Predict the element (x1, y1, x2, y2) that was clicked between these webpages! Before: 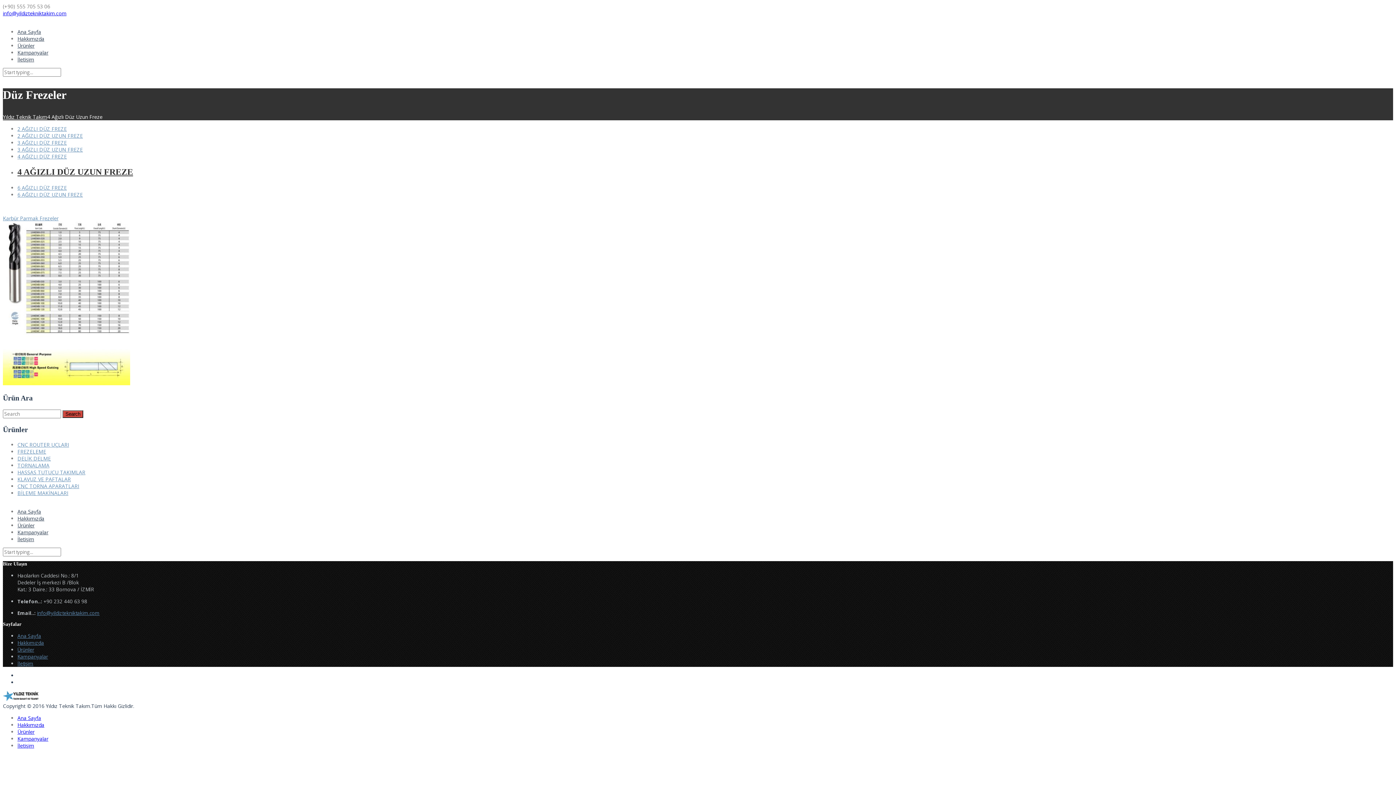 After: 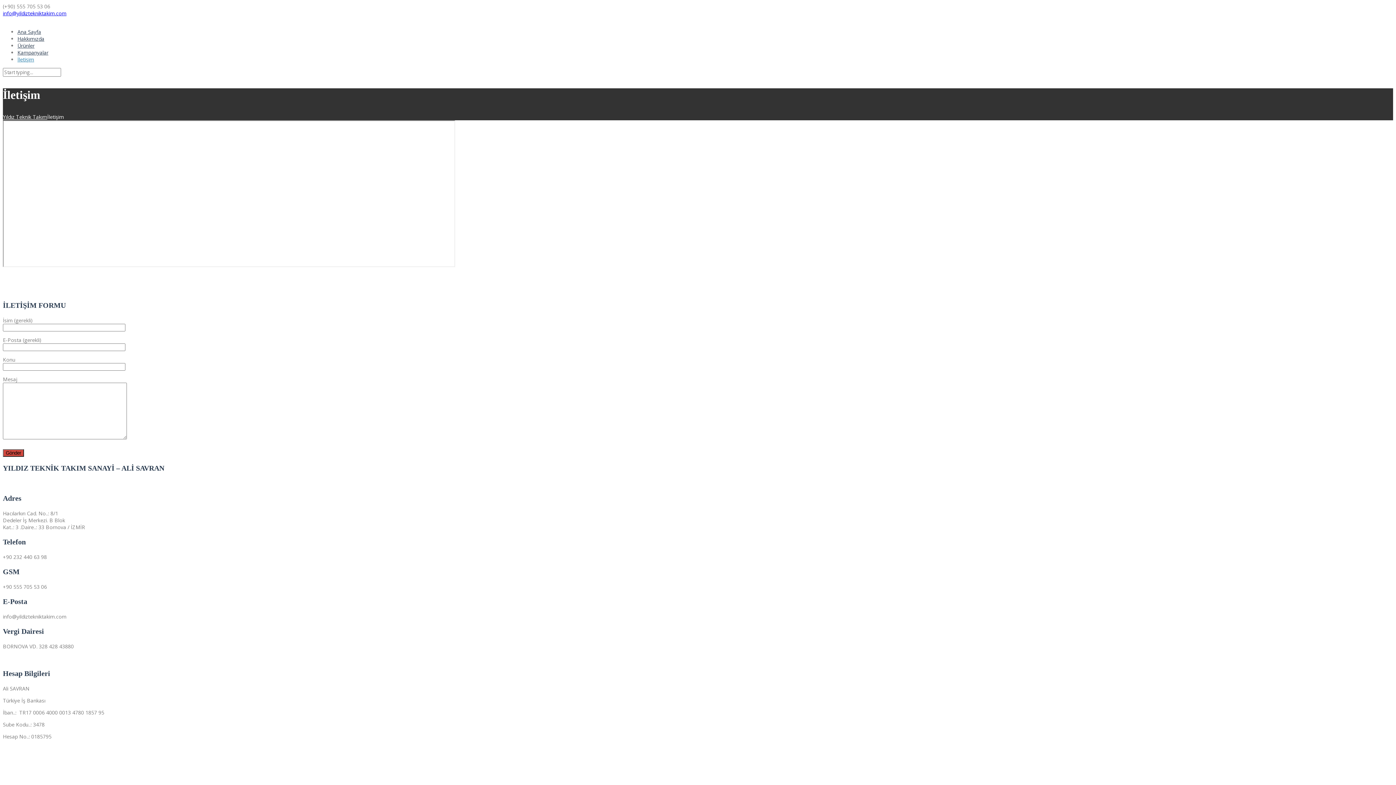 Action: label: İletişim bbox: (17, 535, 439, 542)